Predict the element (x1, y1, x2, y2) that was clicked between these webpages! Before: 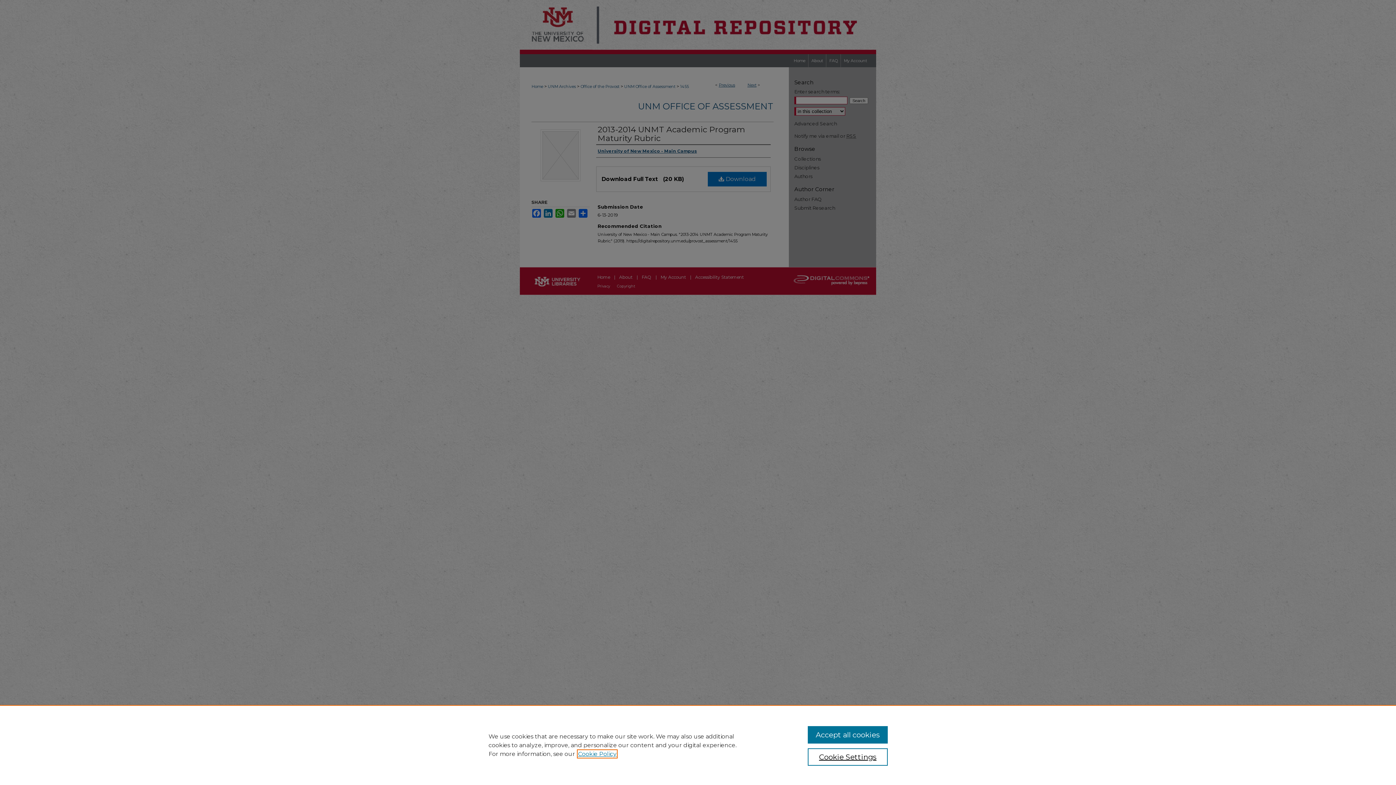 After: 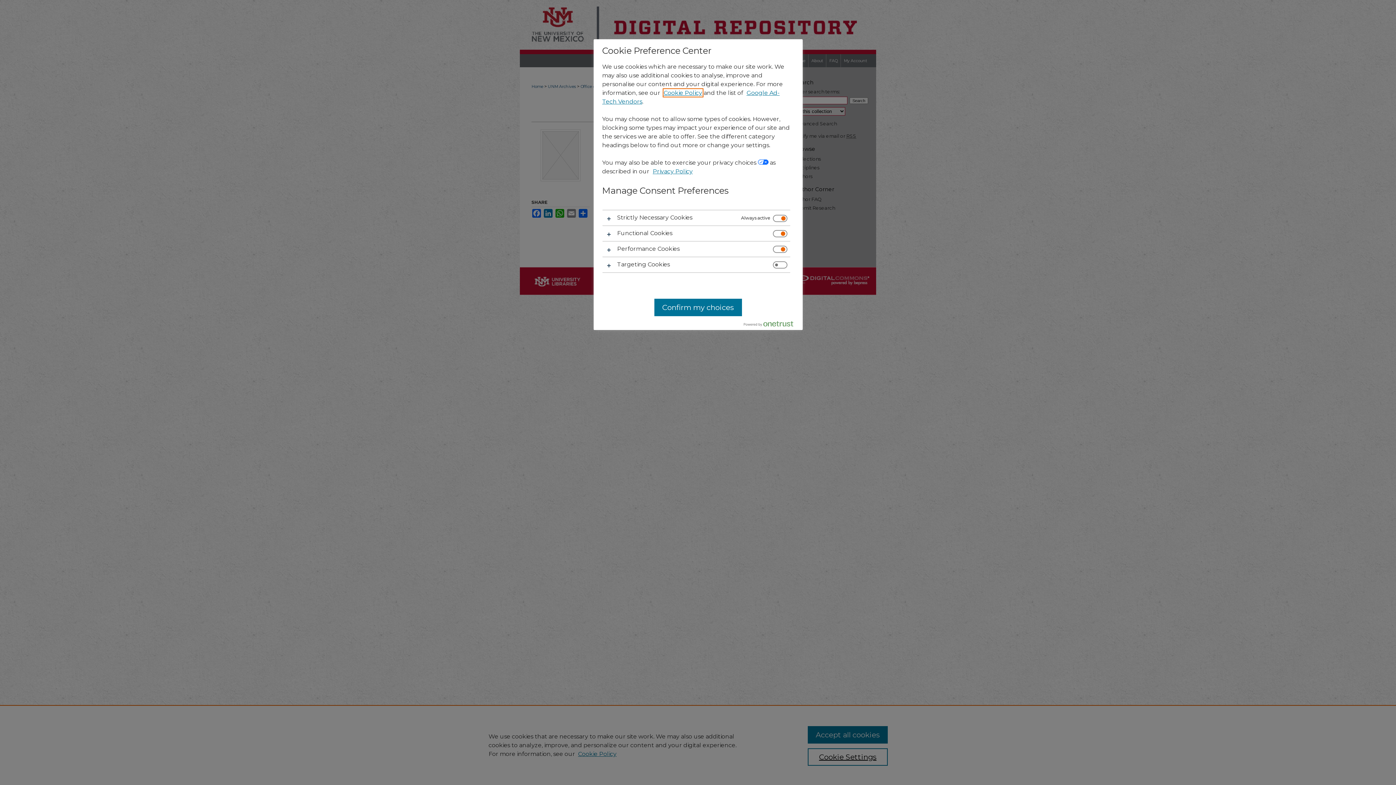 Action: bbox: (807, 748, 887, 766) label: Cookie Settings